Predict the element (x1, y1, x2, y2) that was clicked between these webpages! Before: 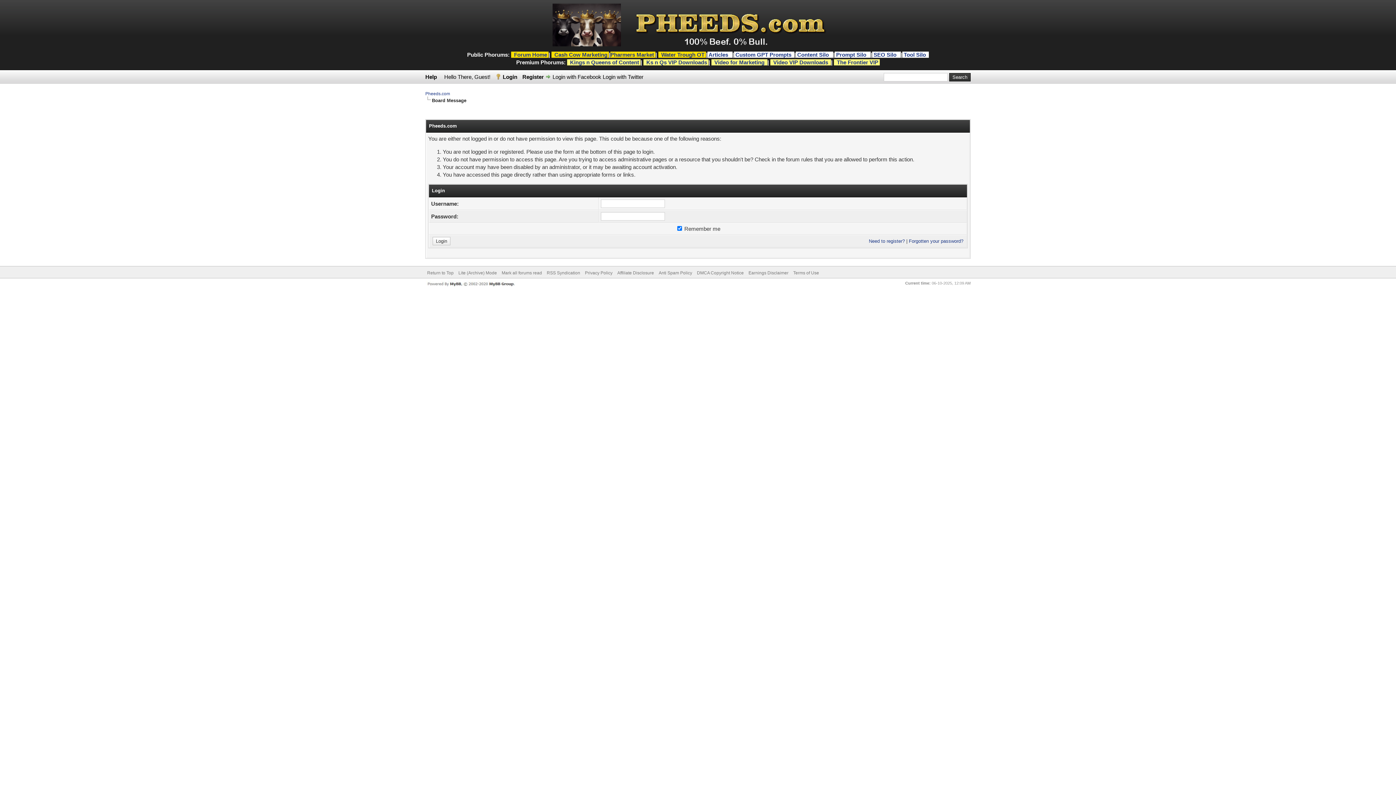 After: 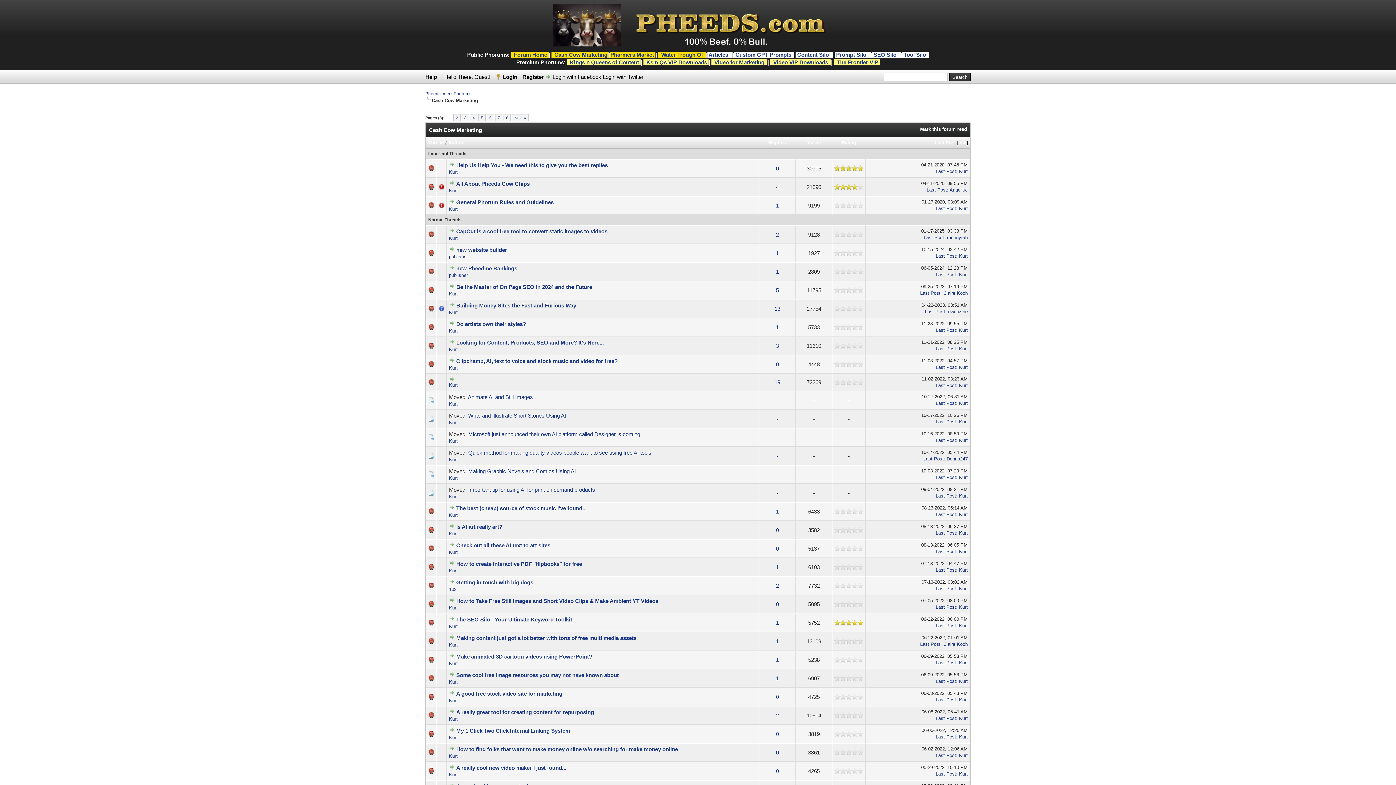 Action: label:   Cash Cow Marketing  bbox: (551, 51, 609, 57)